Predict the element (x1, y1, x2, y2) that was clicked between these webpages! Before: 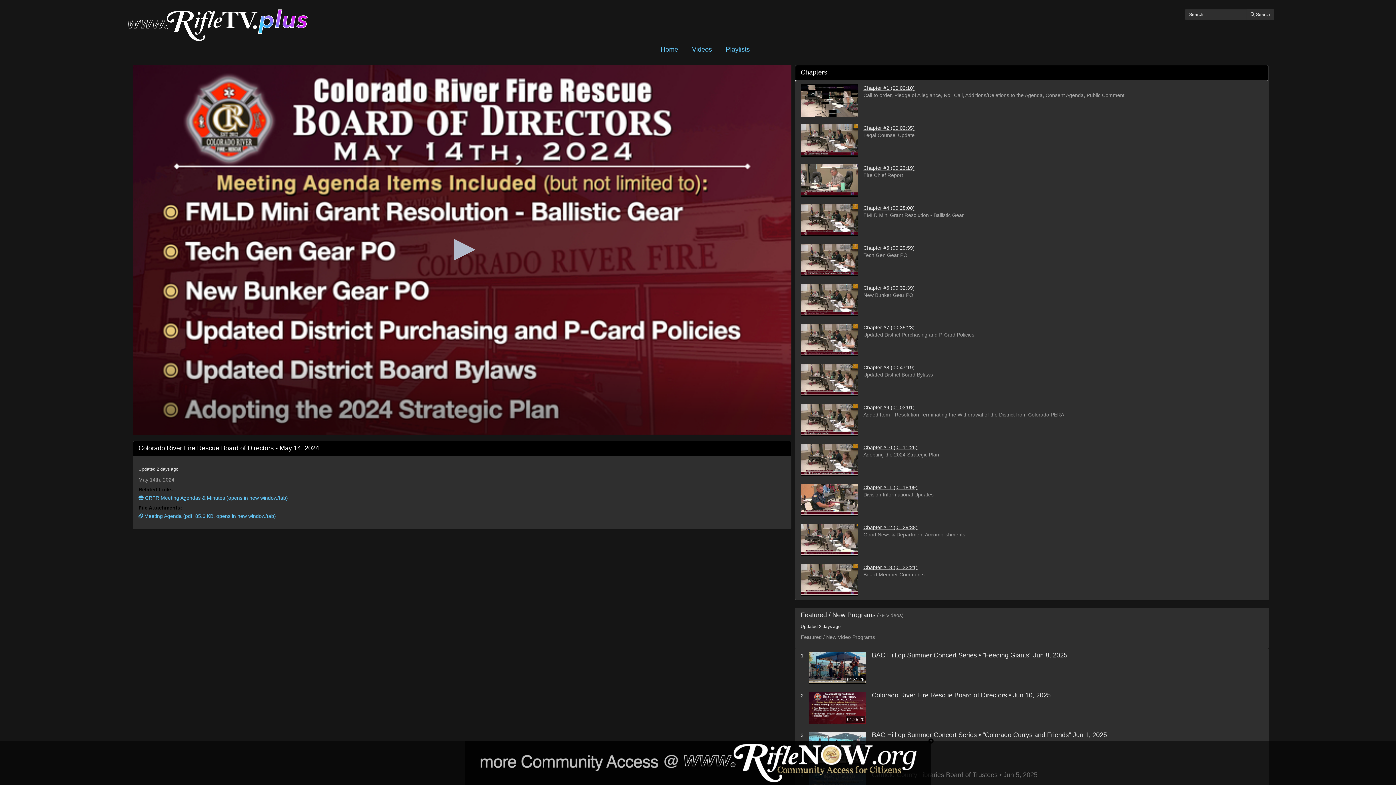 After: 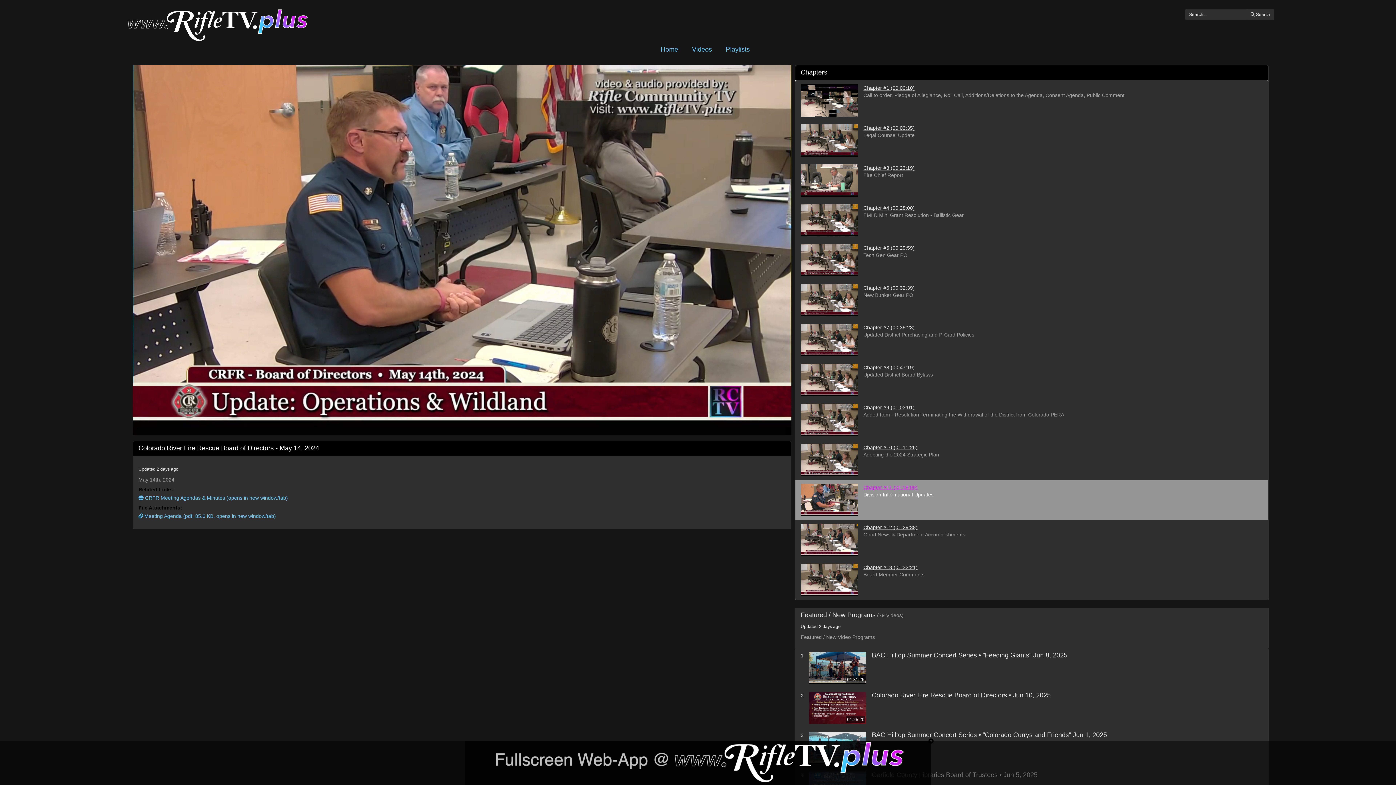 Action: label: Chapter #11 (01:18:09) bbox: (863, 484, 917, 490)